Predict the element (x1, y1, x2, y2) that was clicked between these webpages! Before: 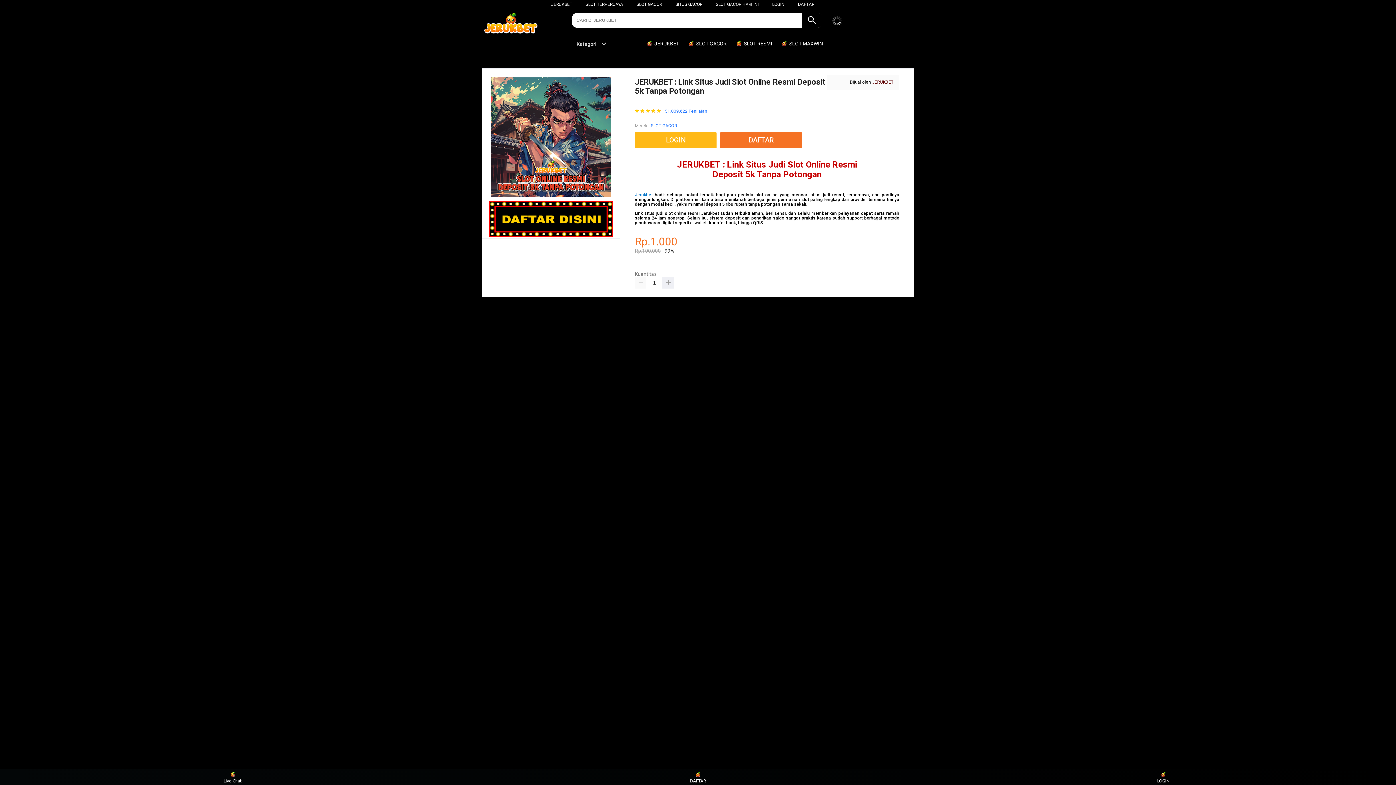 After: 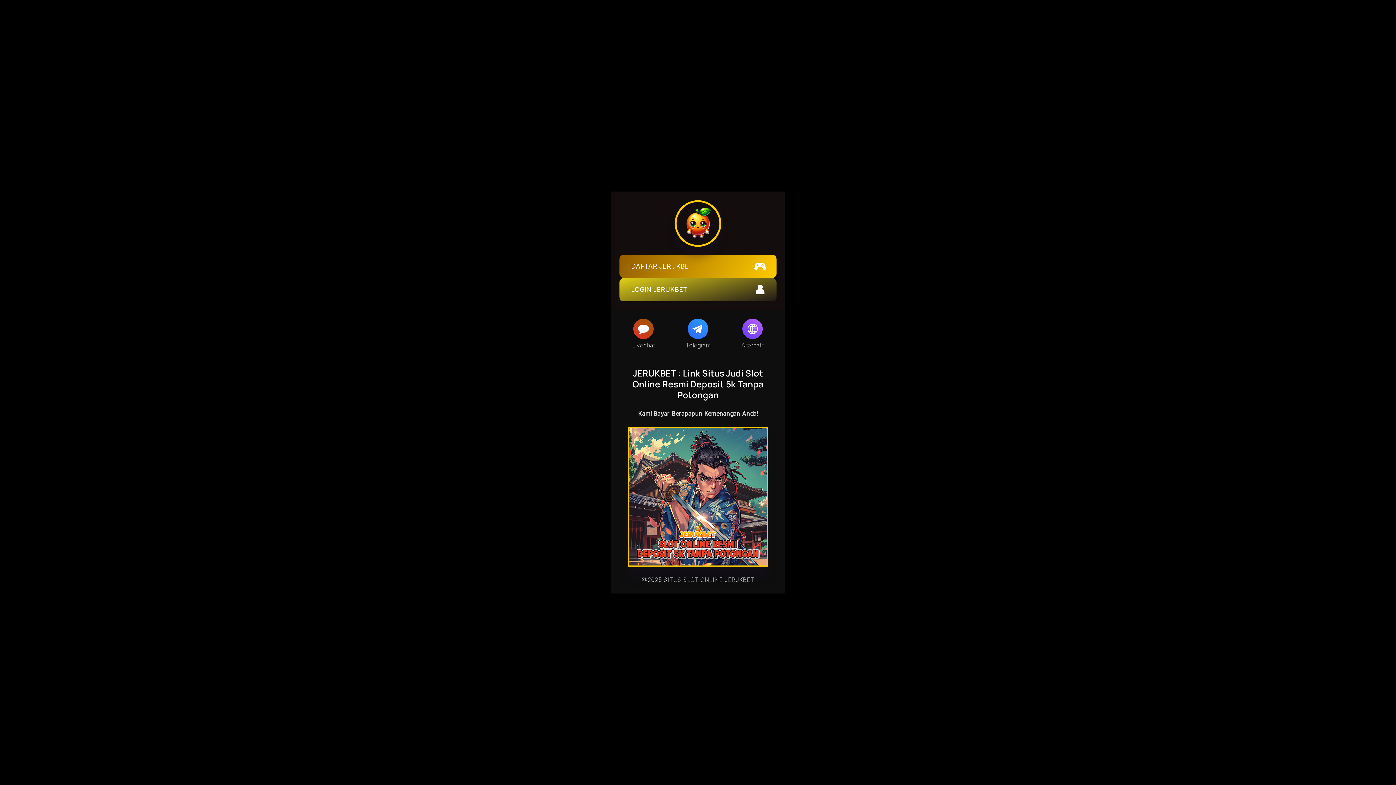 Action: label: DAFTAR bbox: (798, 1, 814, 6)